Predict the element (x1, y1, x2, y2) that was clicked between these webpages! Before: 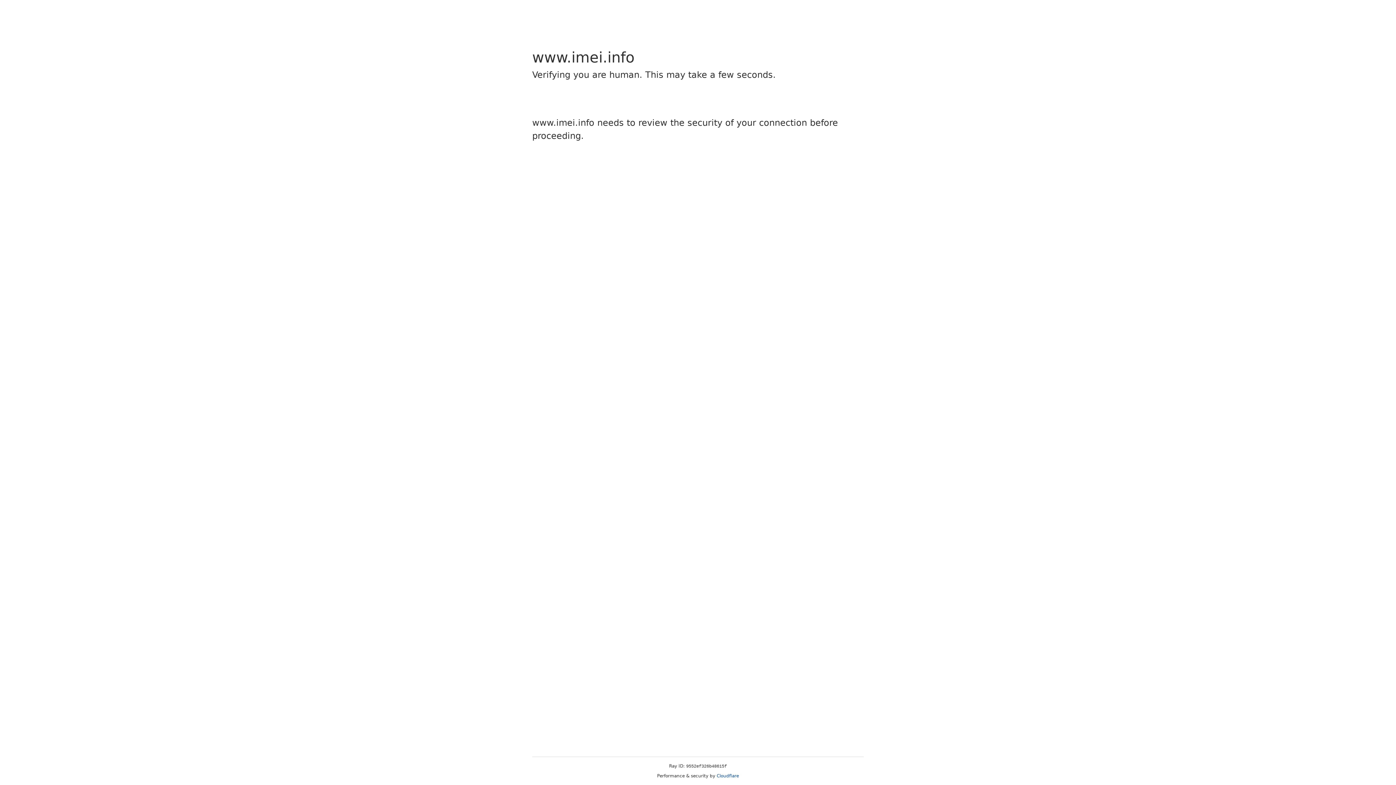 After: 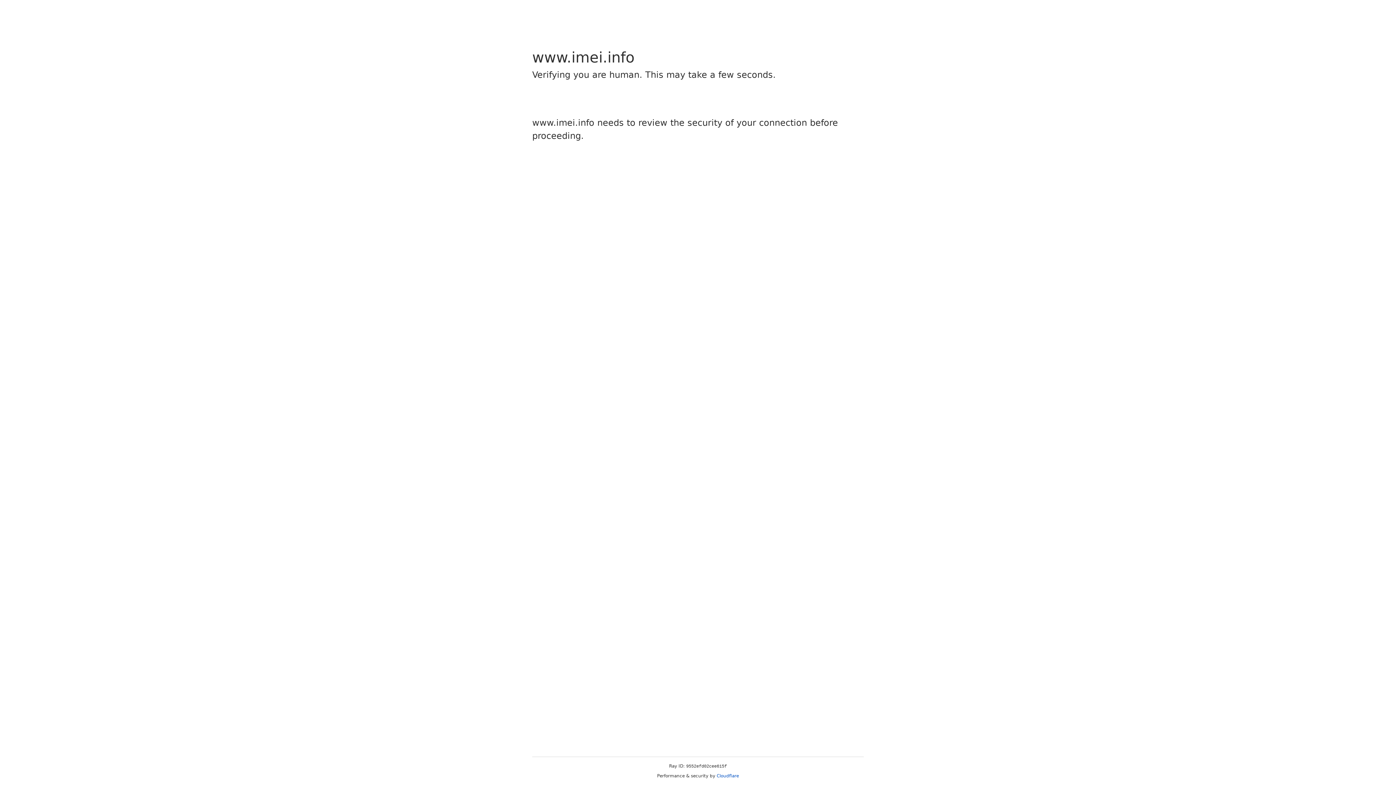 Action: label: Cloudflare bbox: (716, 773, 739, 778)